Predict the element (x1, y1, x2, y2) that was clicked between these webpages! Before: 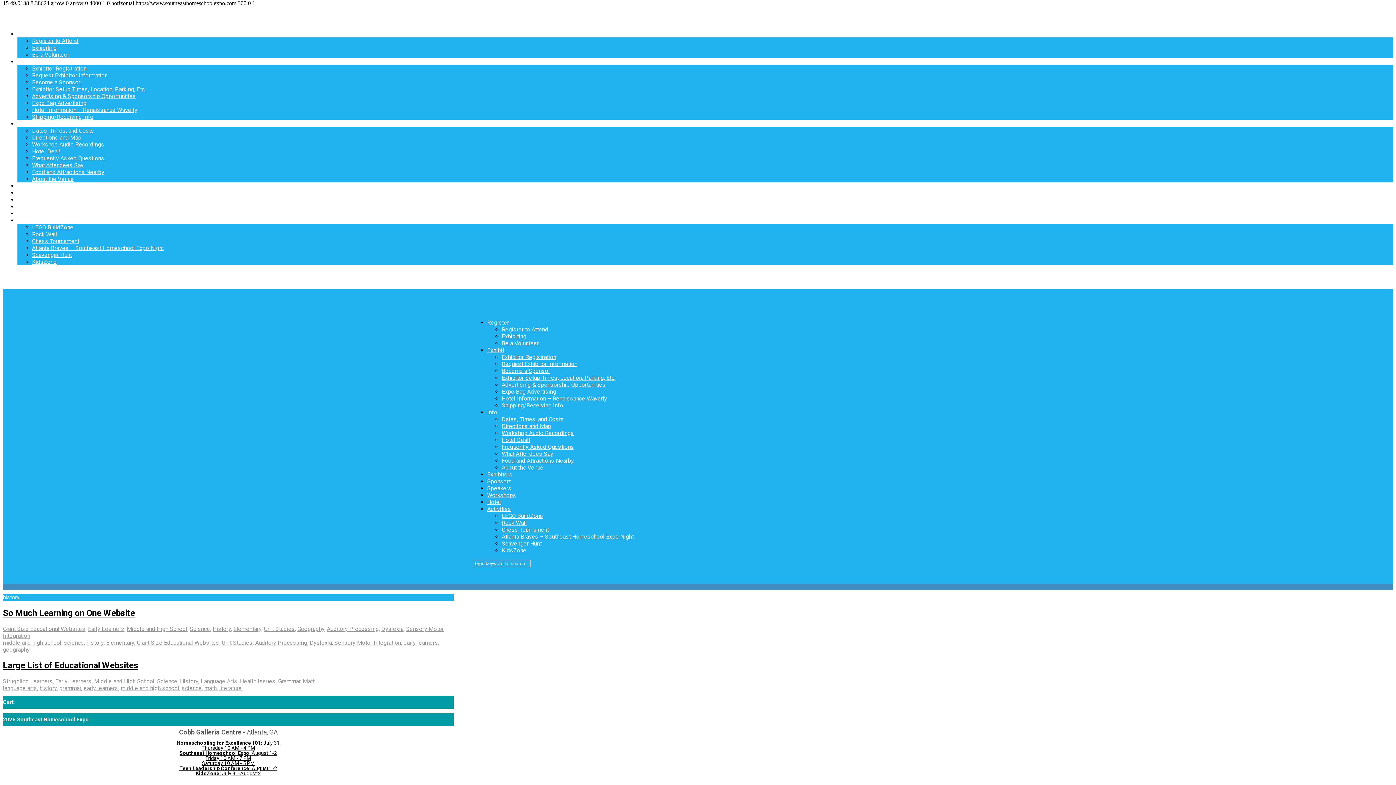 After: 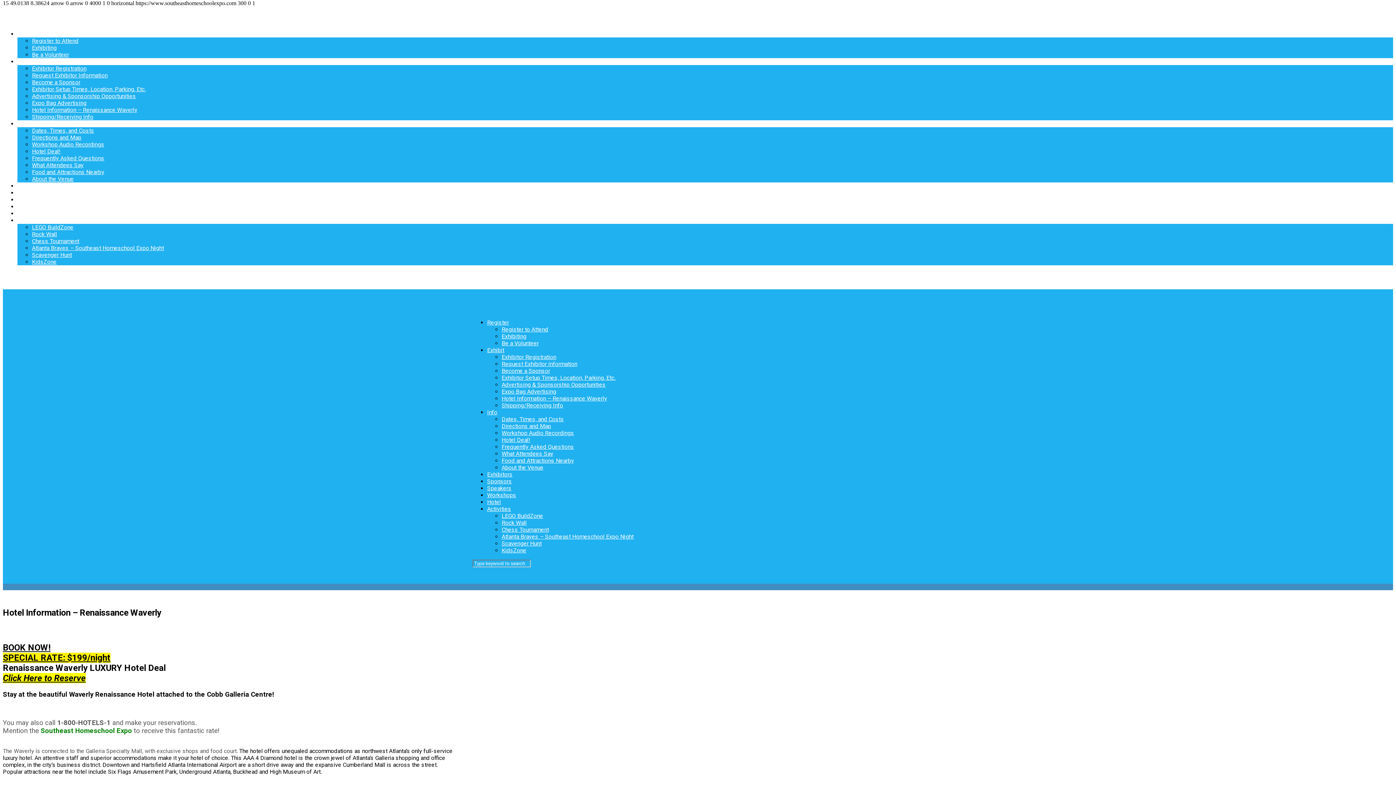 Action: label: Hotel Deal! bbox: (501, 436, 530, 443)